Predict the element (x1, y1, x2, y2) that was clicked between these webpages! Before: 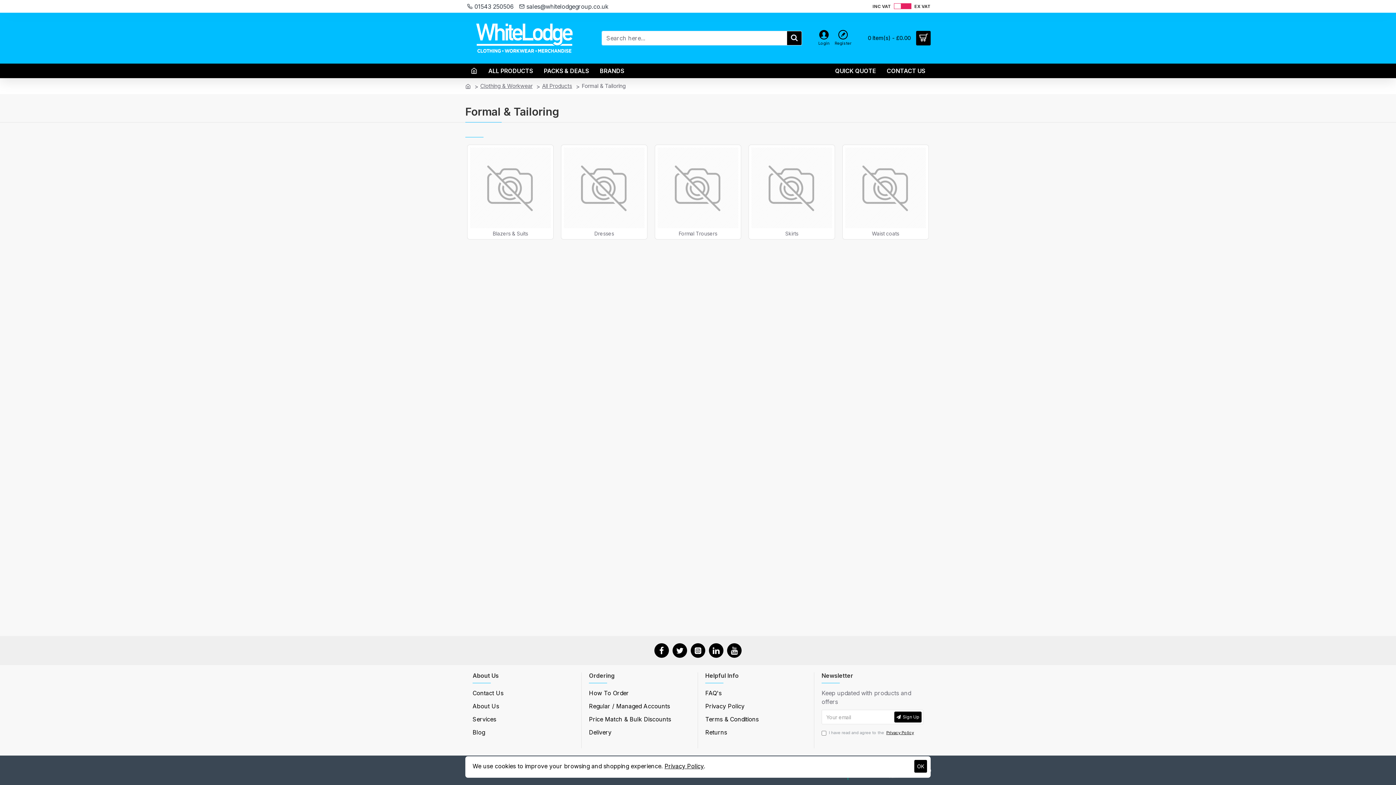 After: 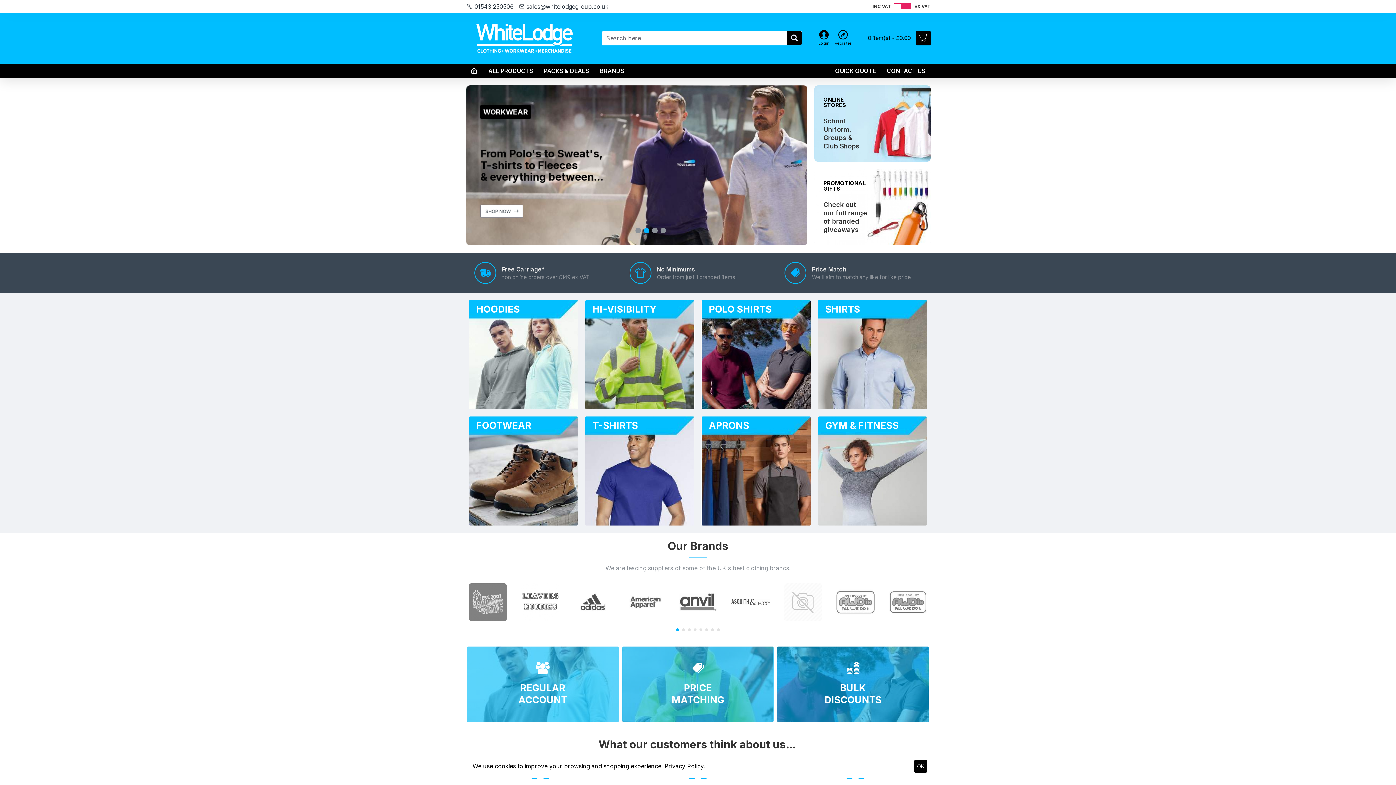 Action: bbox: (465, 12, 592, 63)